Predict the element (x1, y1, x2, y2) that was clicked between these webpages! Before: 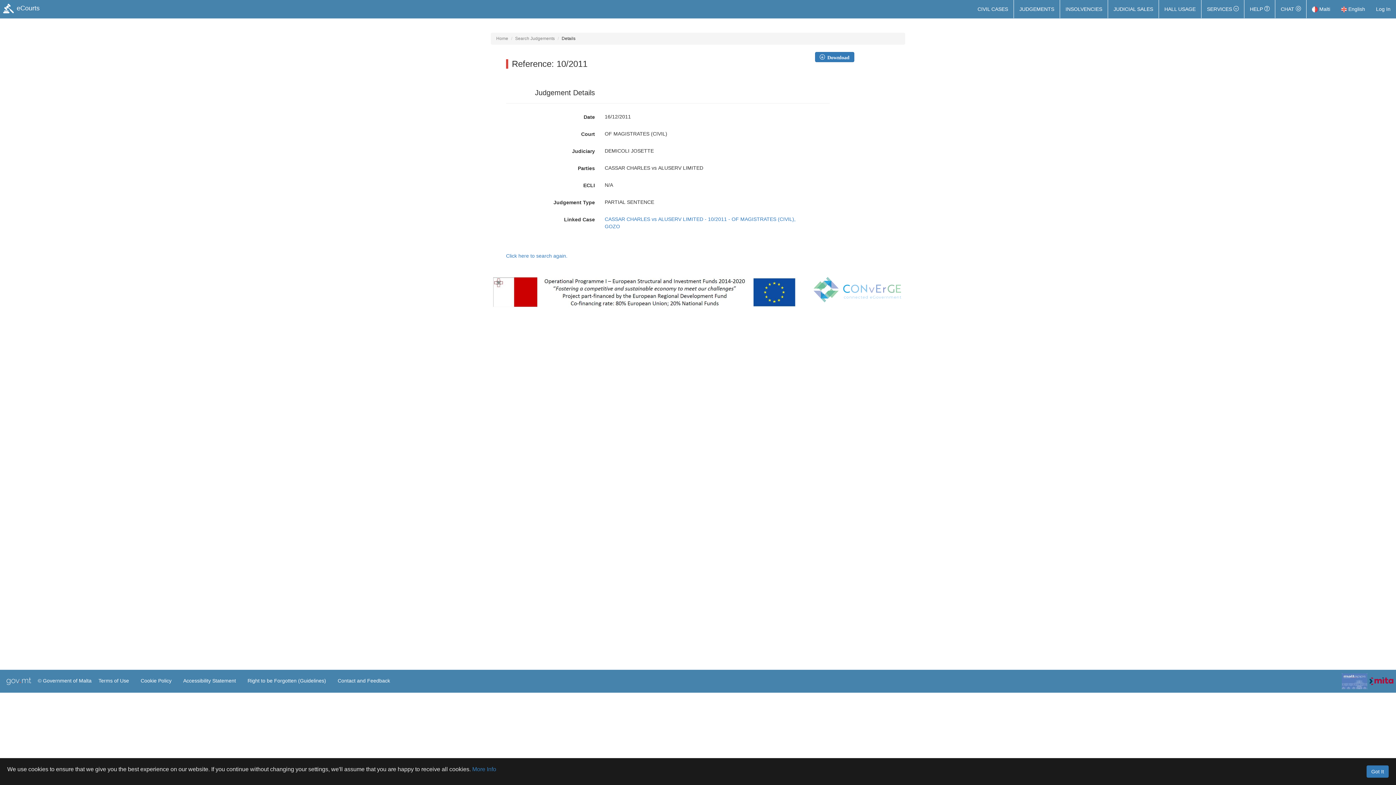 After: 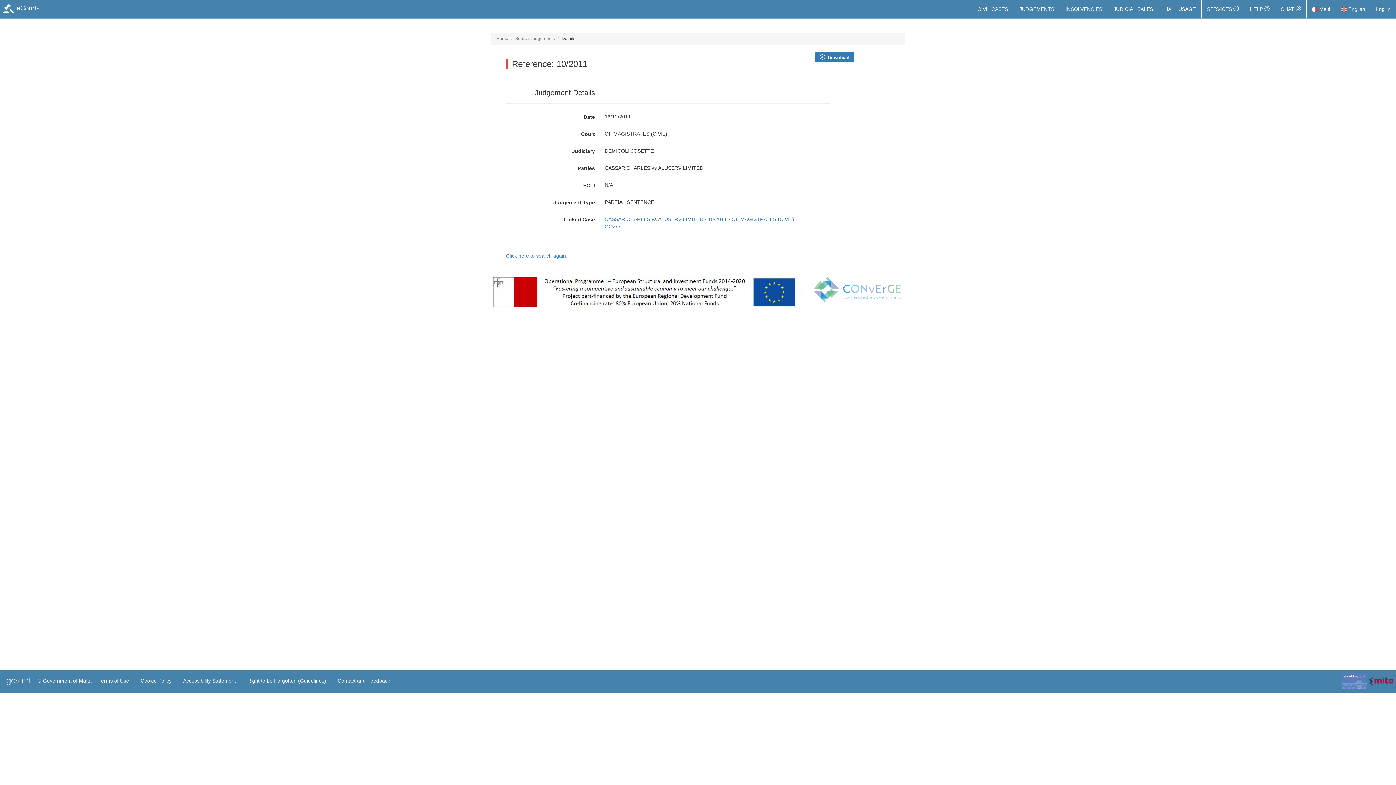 Action: bbox: (1366, 765, 1389, 778) label: Got It